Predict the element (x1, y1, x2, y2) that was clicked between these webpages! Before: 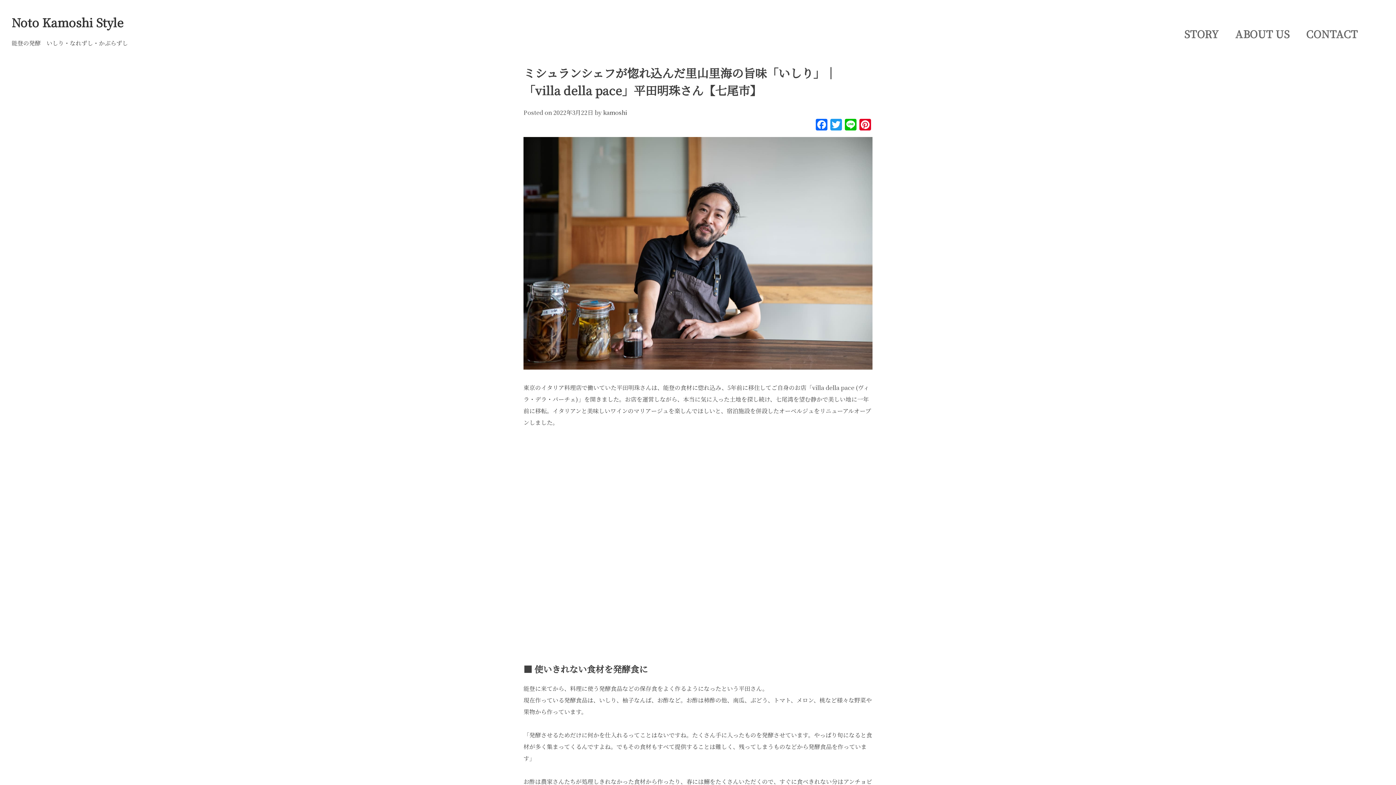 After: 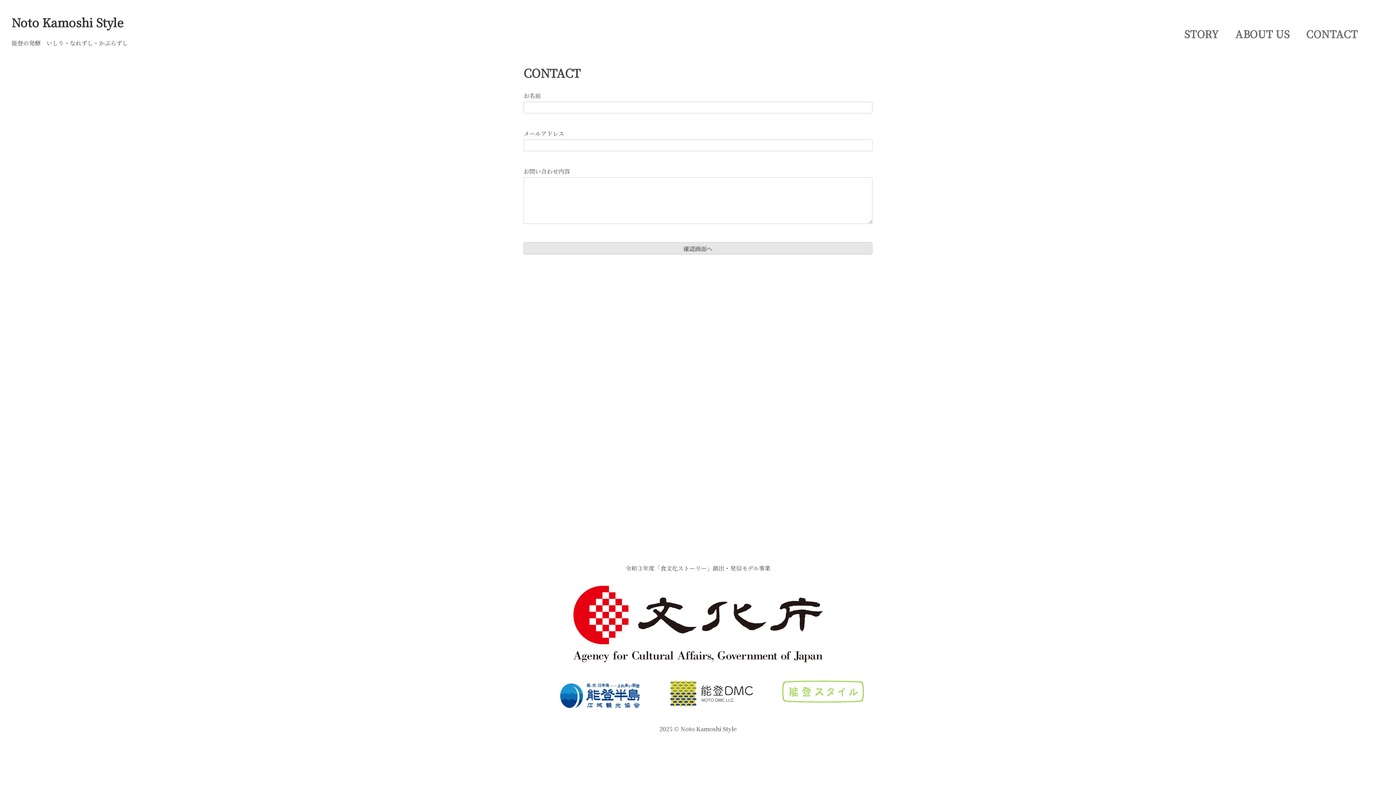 Action: label: CONTACT bbox: (1306, 26, 1358, 41)